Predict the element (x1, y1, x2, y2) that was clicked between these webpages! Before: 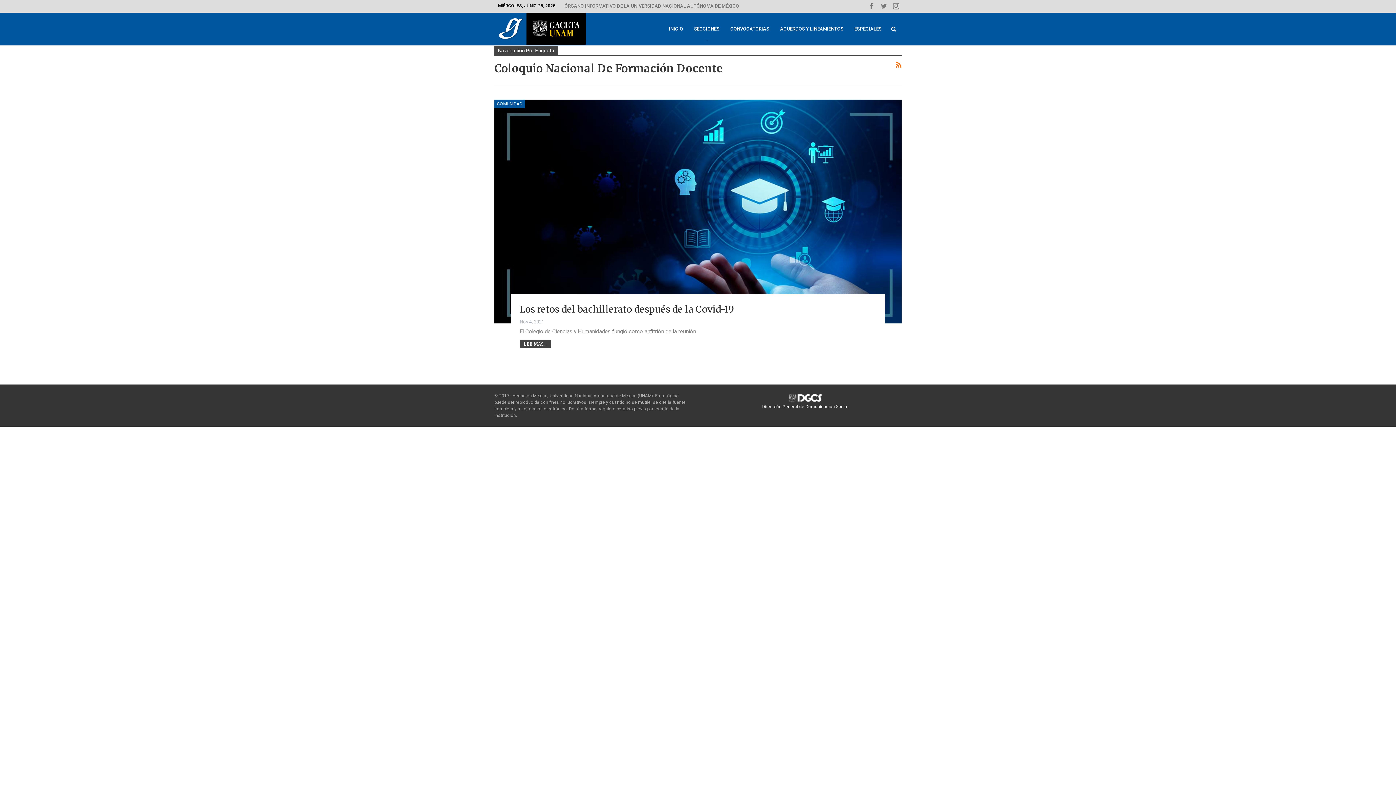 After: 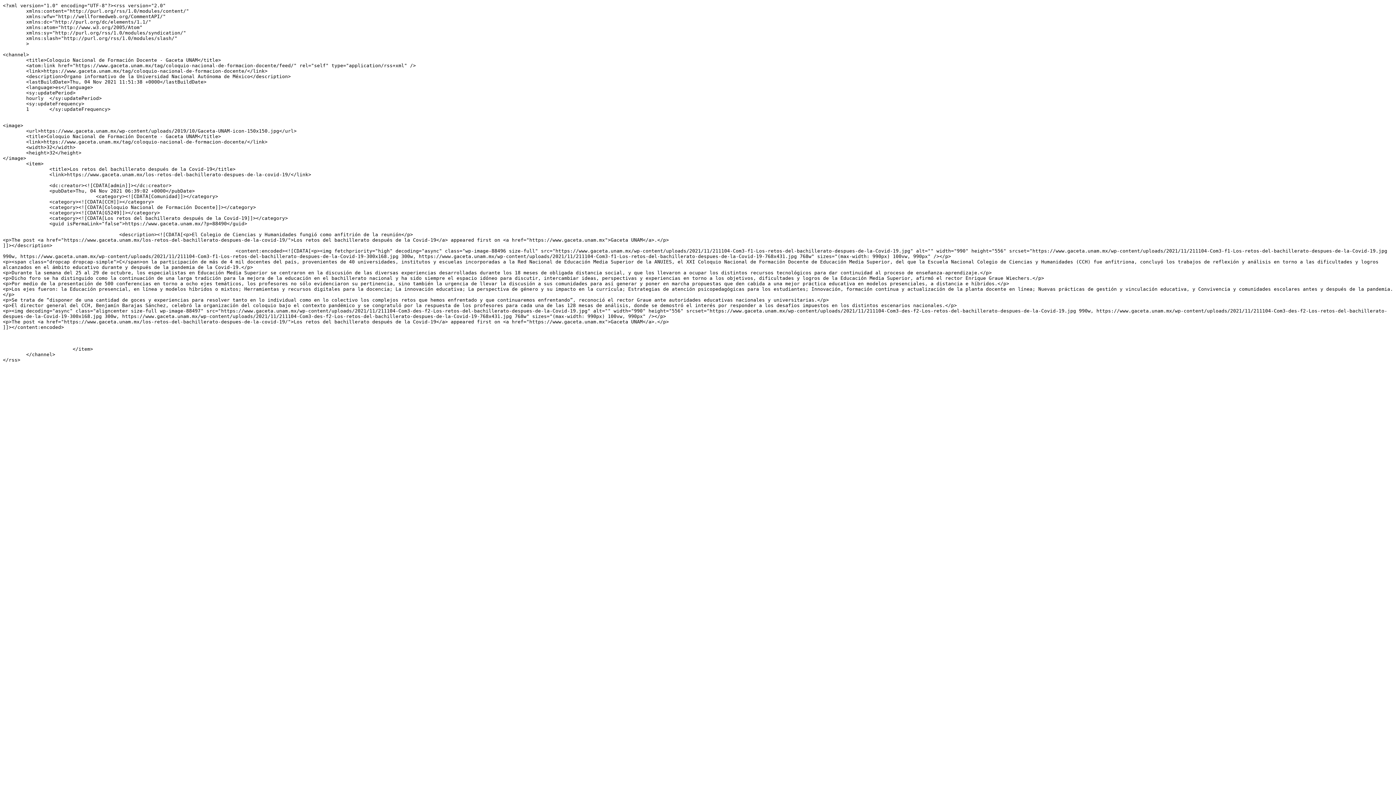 Action: bbox: (896, 61, 901, 68)